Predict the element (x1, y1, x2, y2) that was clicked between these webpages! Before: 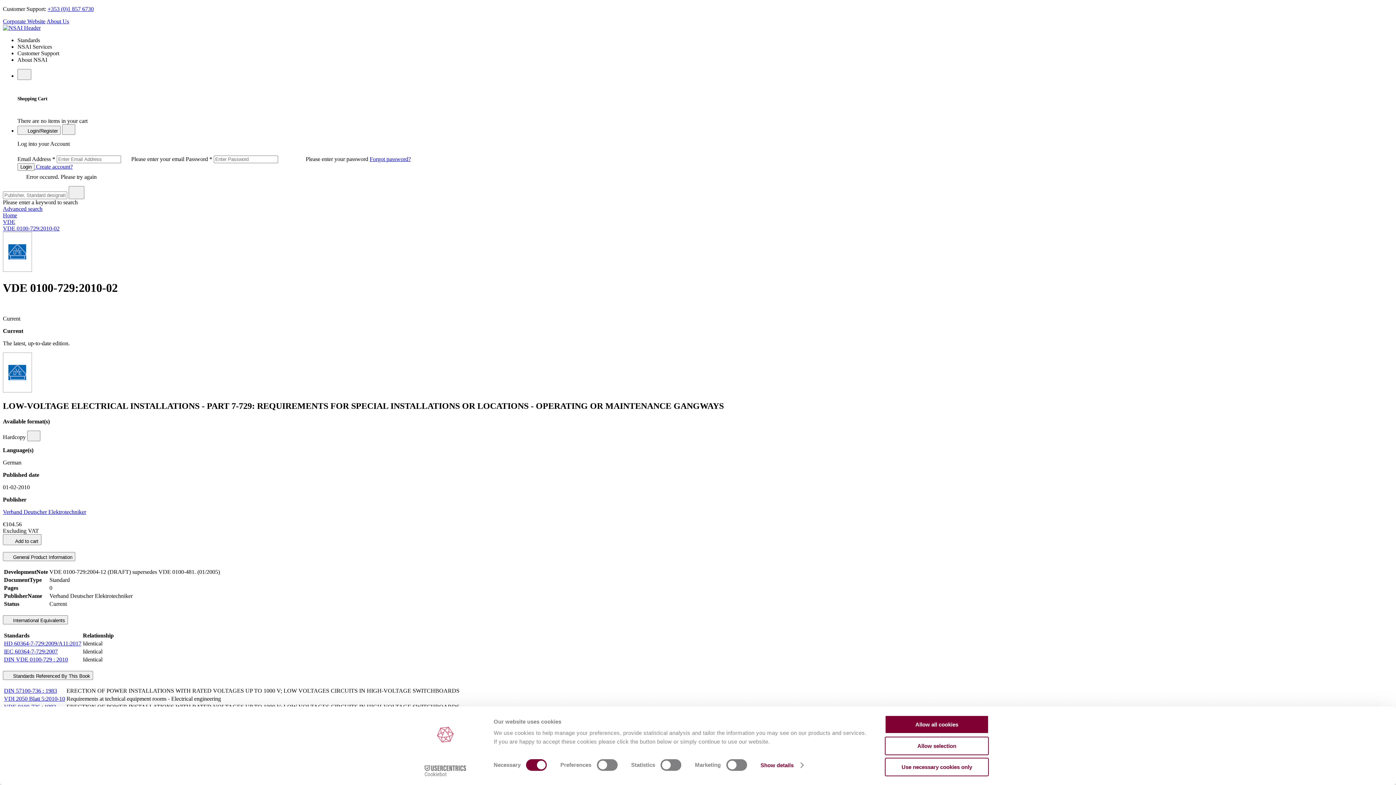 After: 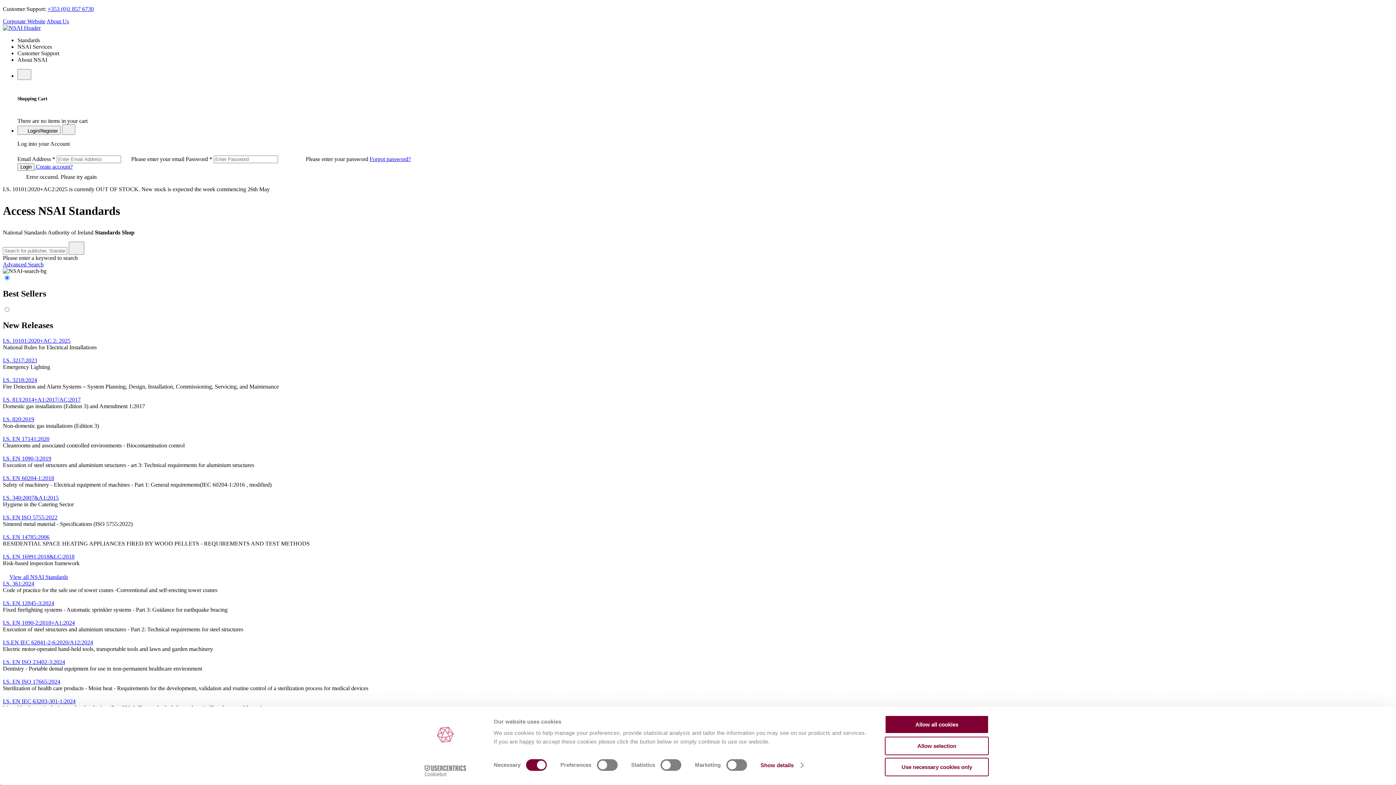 Action: label: Home bbox: (2, 212, 17, 218)